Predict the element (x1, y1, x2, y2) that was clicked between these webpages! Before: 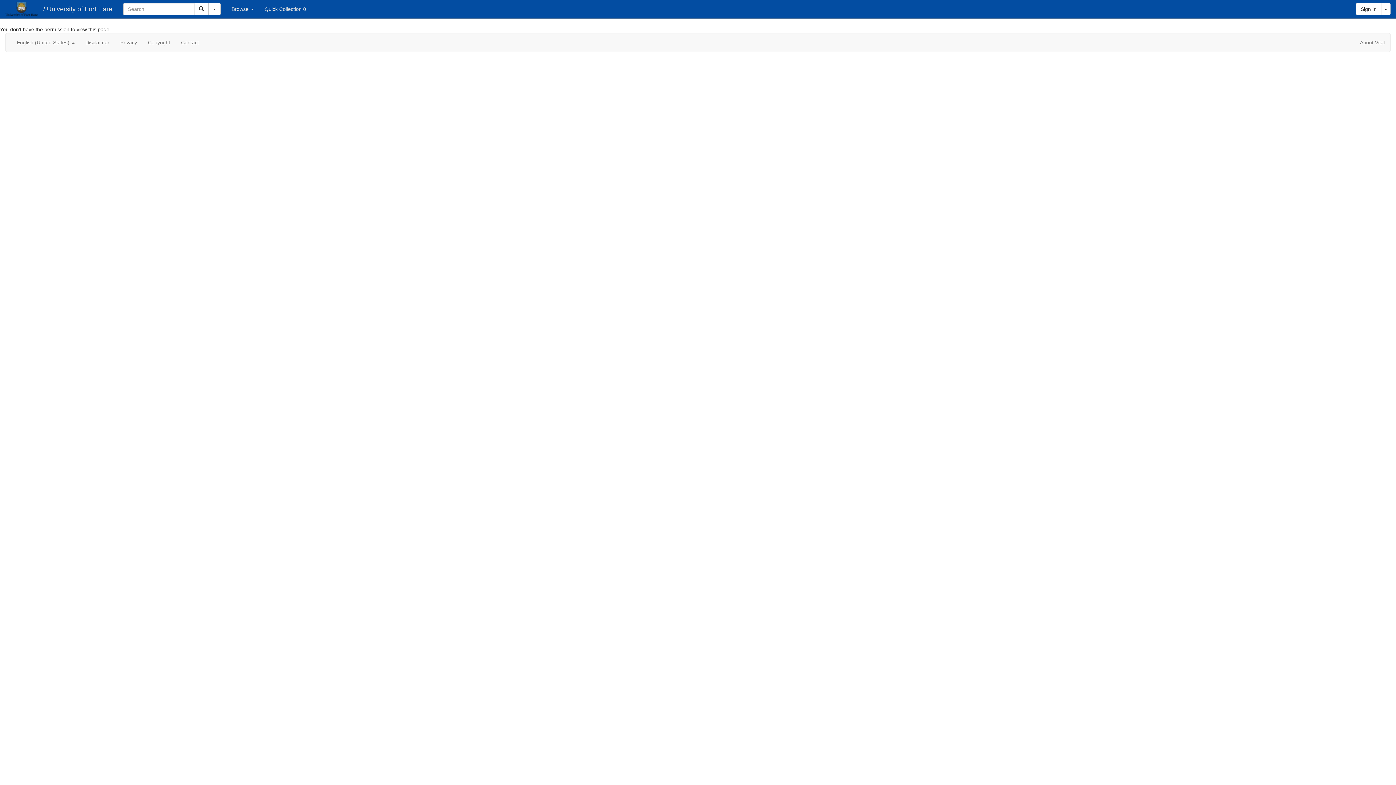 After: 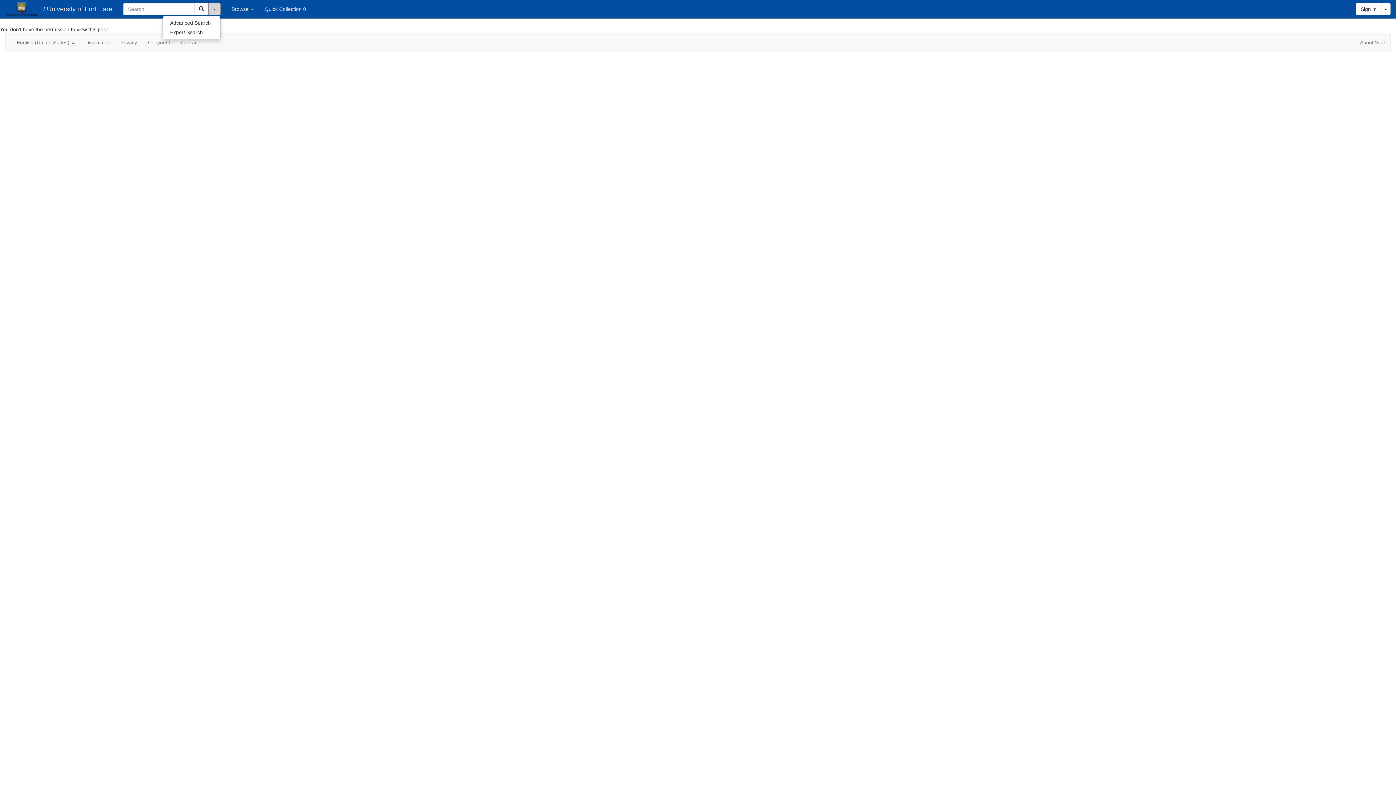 Action: bbox: (208, 2, 220, 15) label: Toggle Dropdown